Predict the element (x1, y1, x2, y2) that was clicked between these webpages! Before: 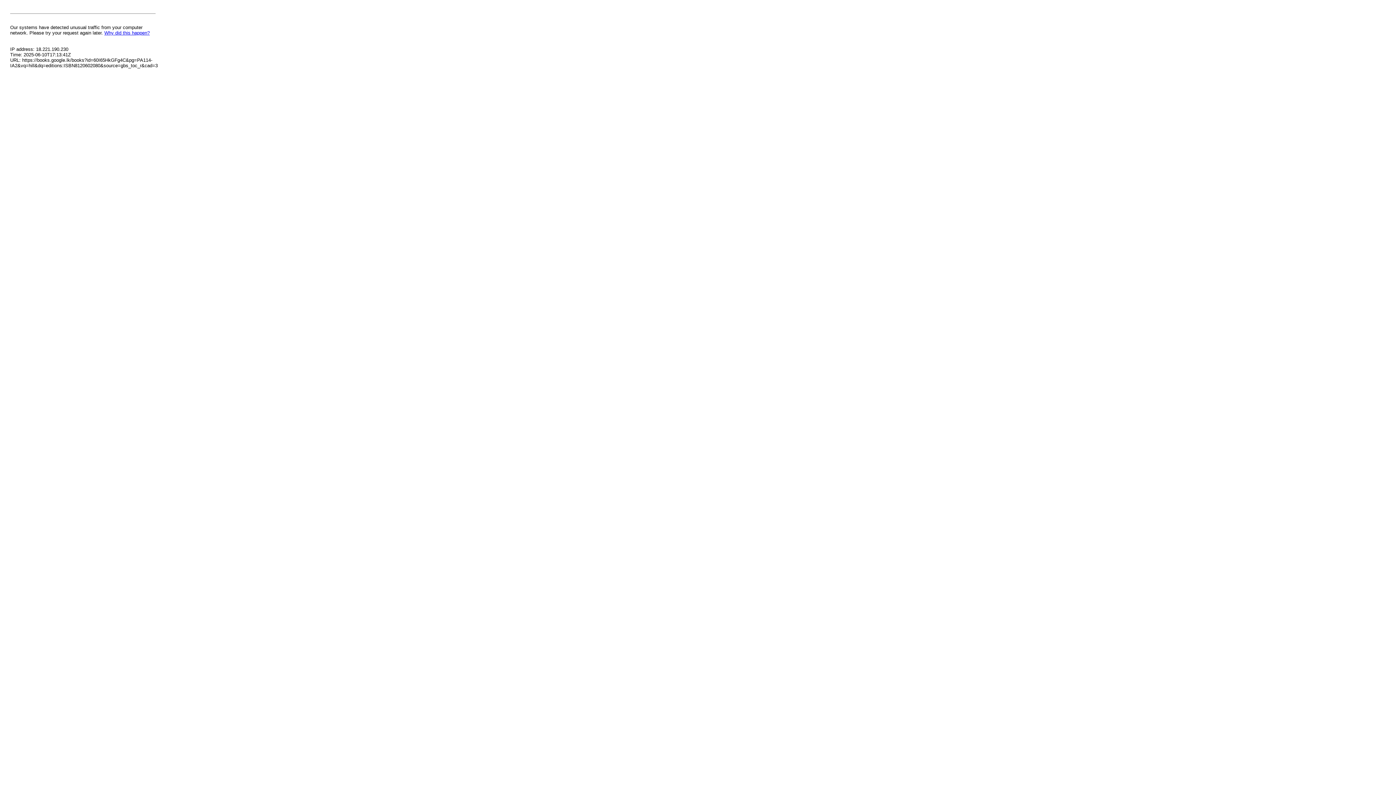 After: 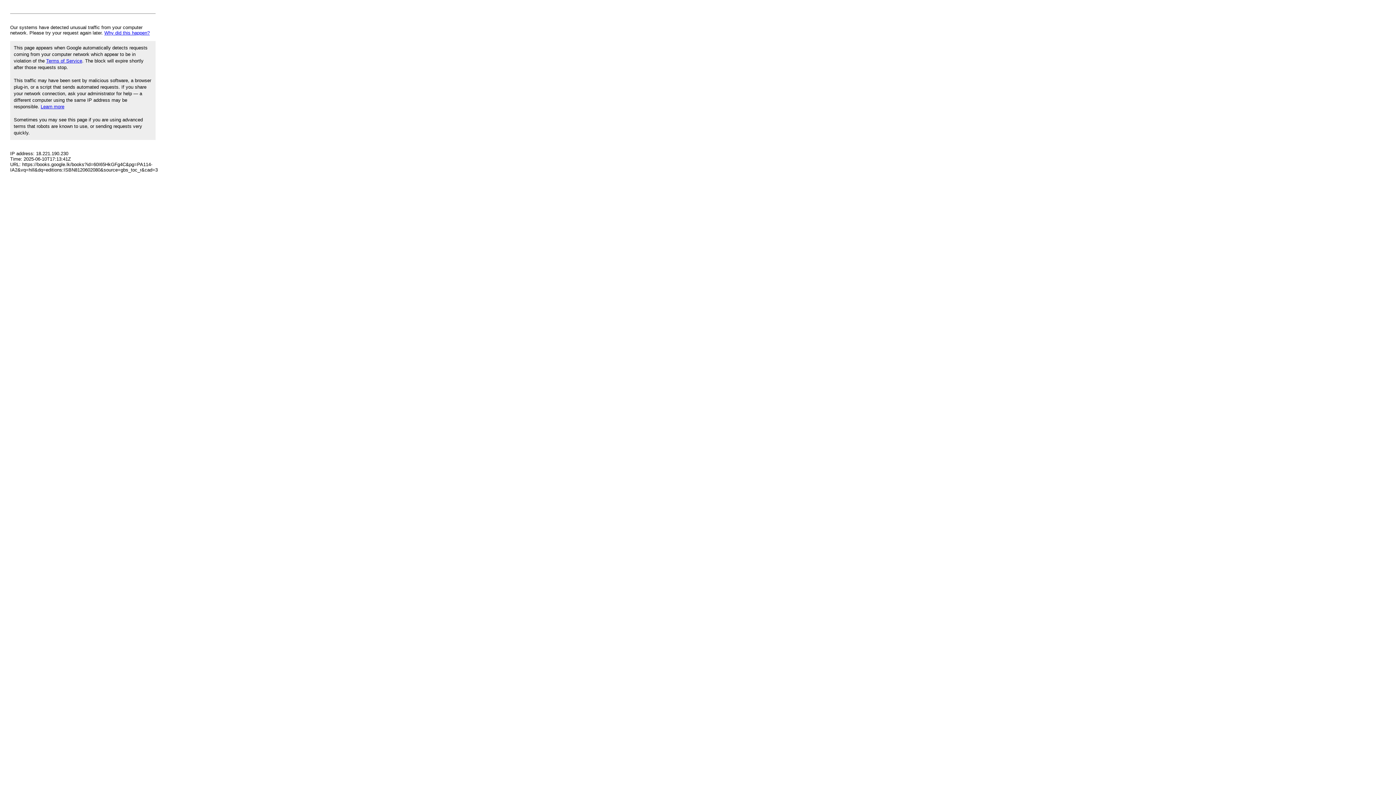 Action: label: Why did this happen? bbox: (104, 30, 149, 35)